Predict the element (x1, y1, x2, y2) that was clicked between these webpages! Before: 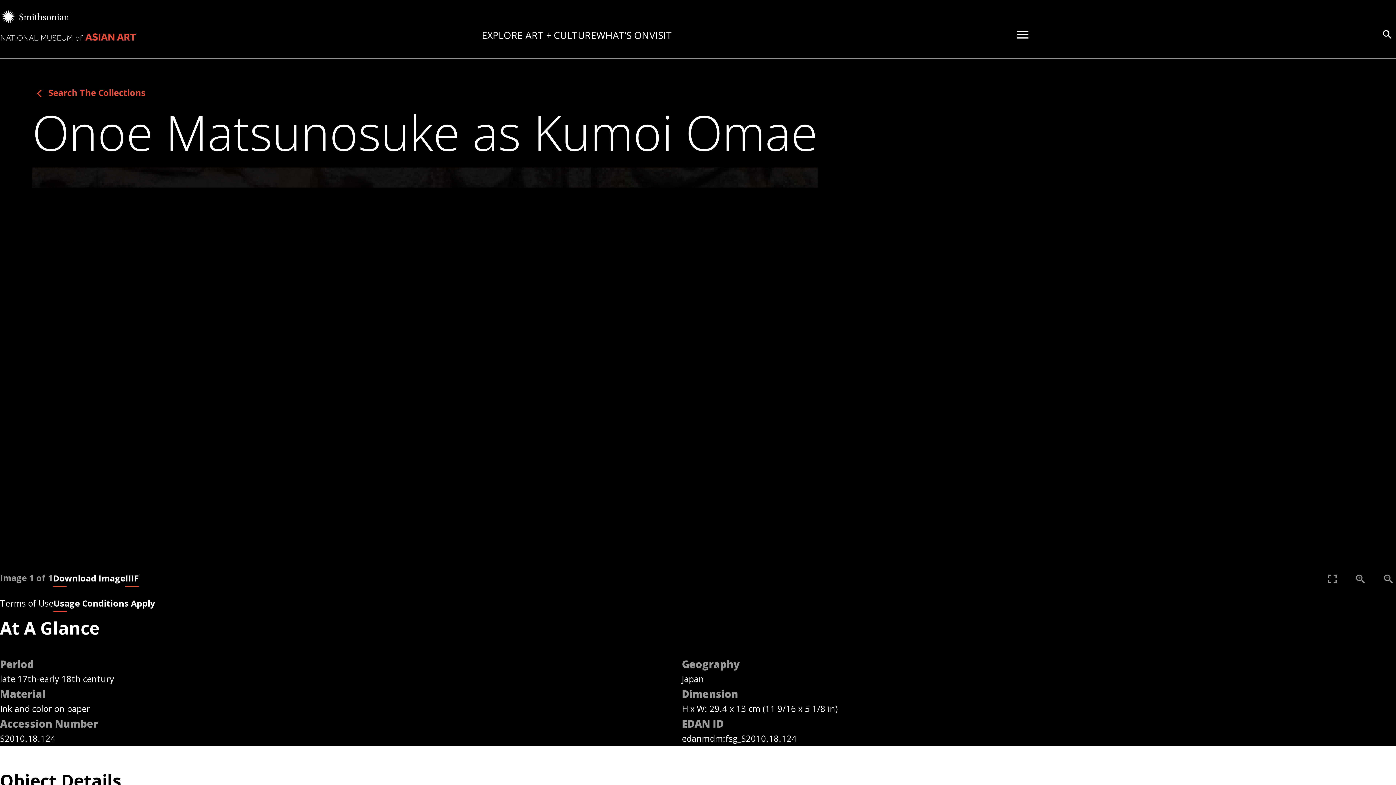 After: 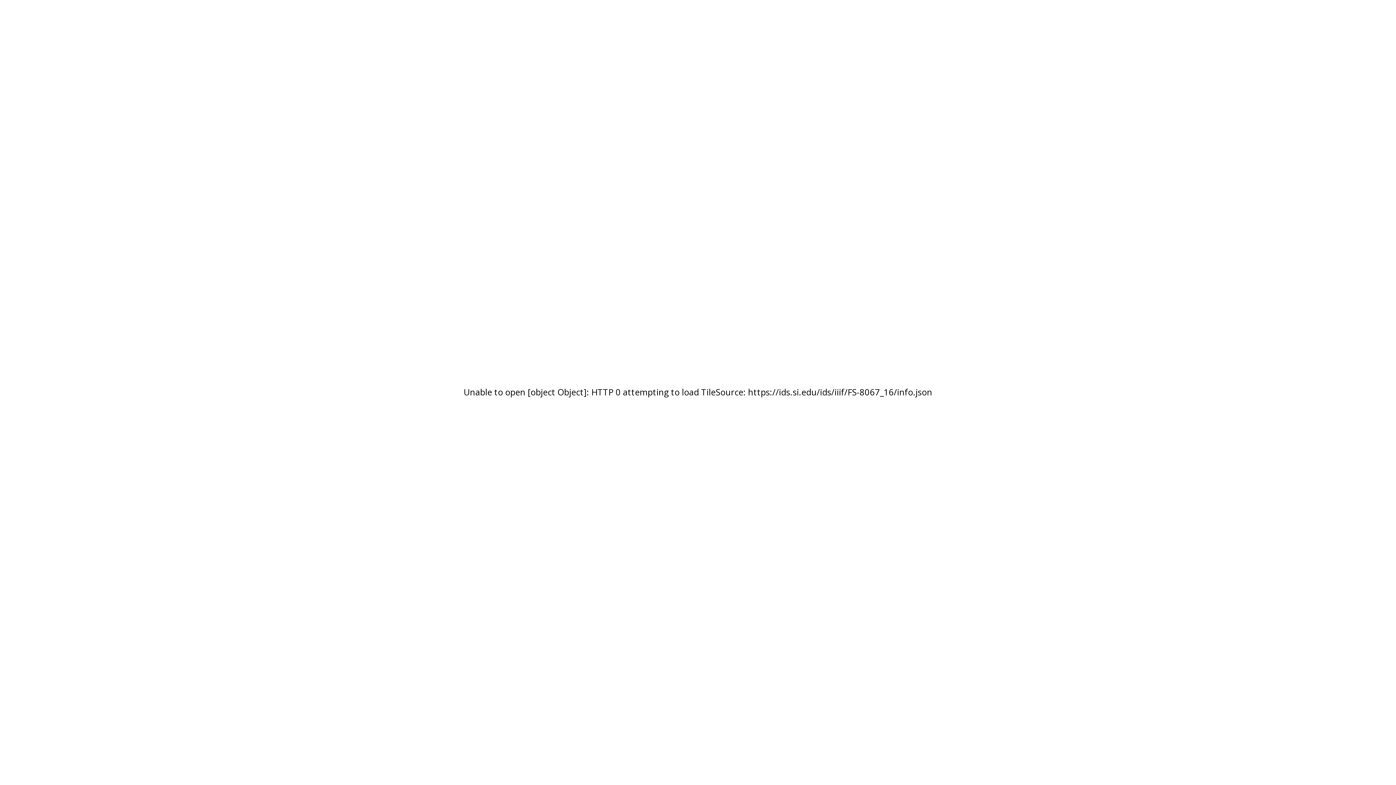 Action: bbox: (1319, 566, 1345, 592) label: Fullscreen